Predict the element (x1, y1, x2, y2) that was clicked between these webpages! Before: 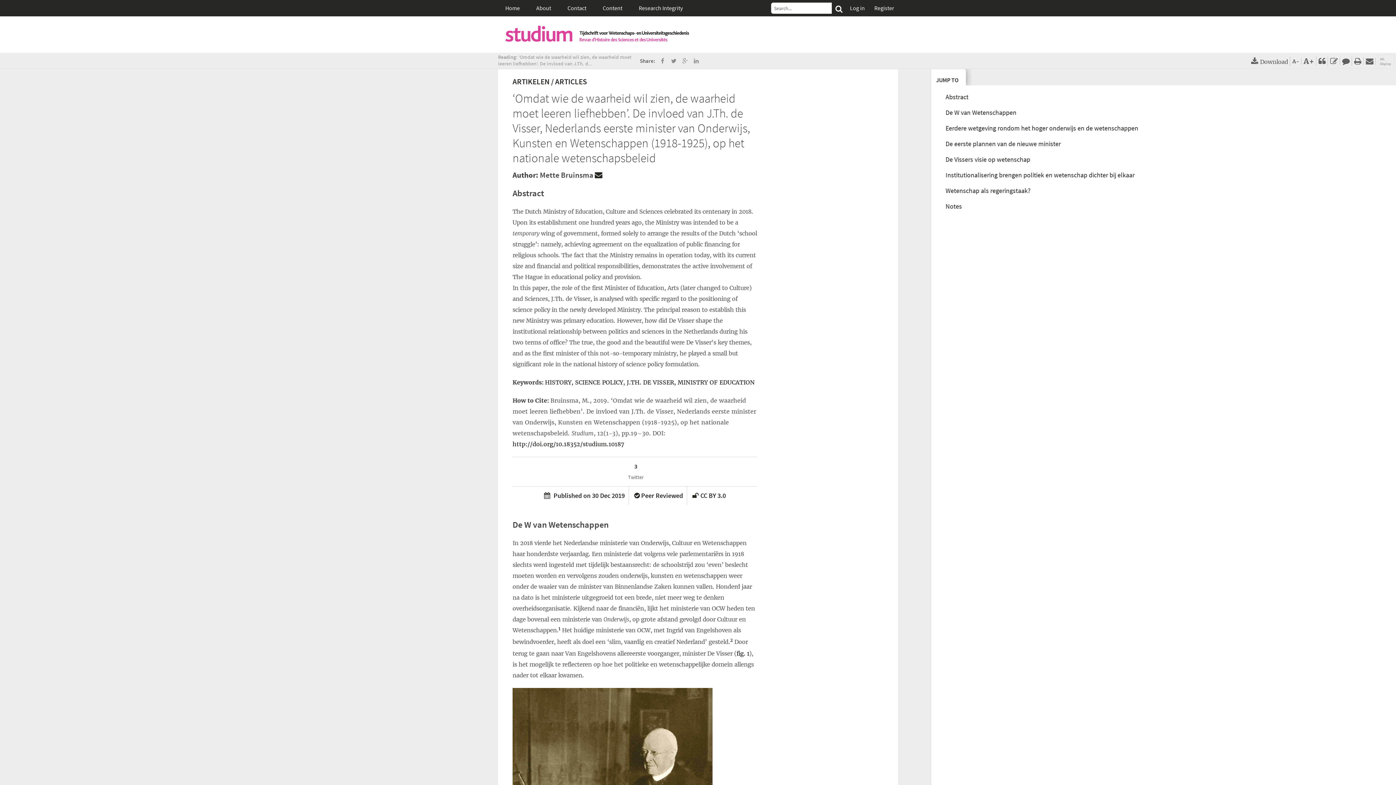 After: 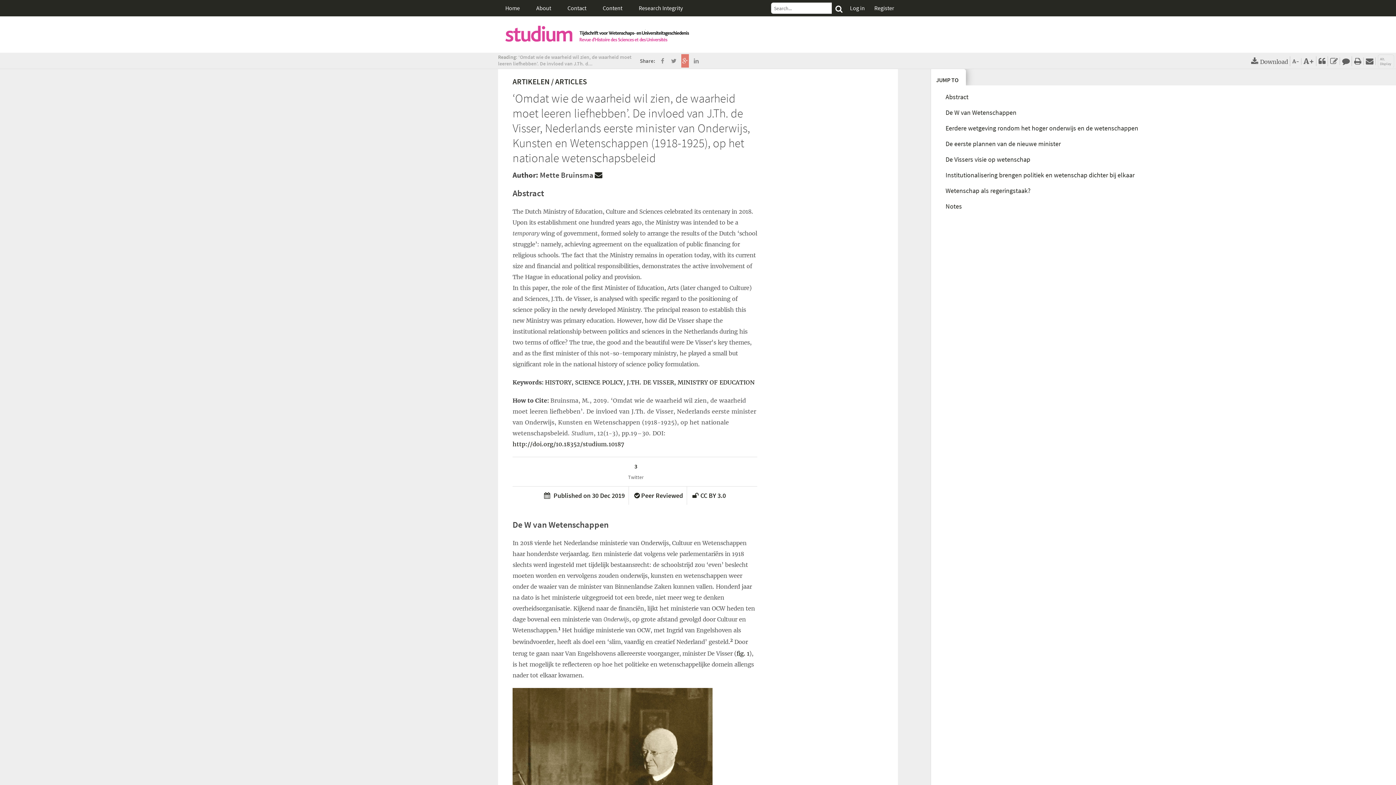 Action: bbox: (679, 54, 689, 67)